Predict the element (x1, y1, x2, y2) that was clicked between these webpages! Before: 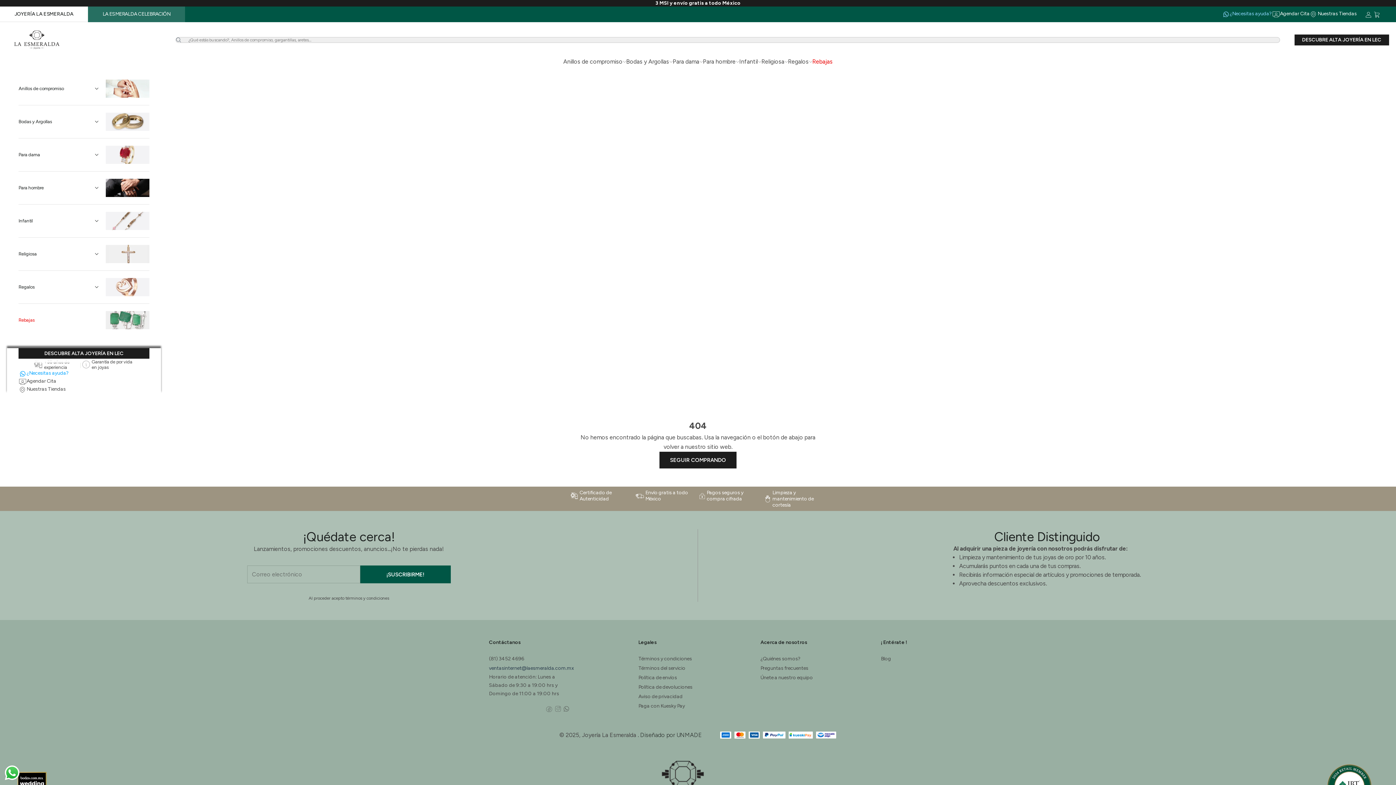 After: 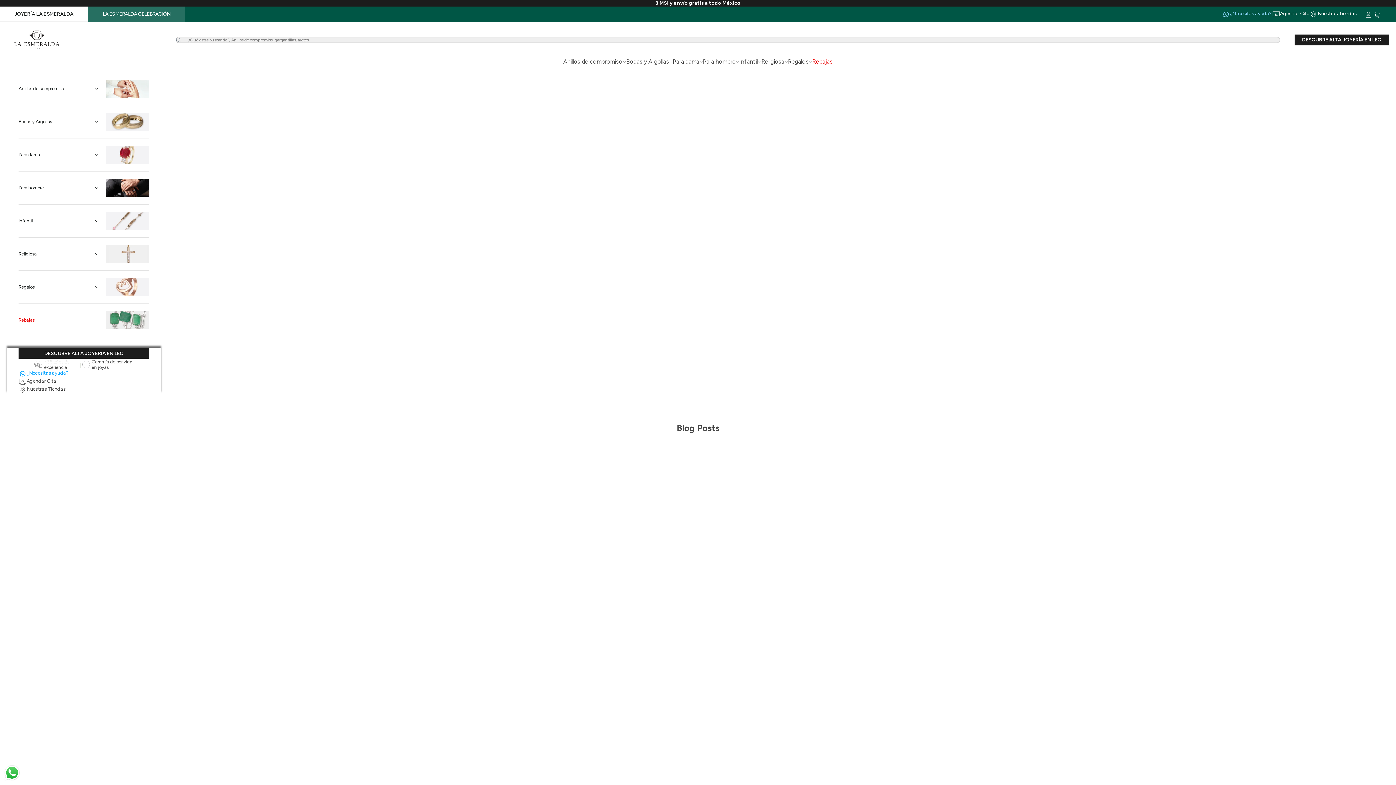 Action: label: Blog bbox: (881, 656, 891, 662)